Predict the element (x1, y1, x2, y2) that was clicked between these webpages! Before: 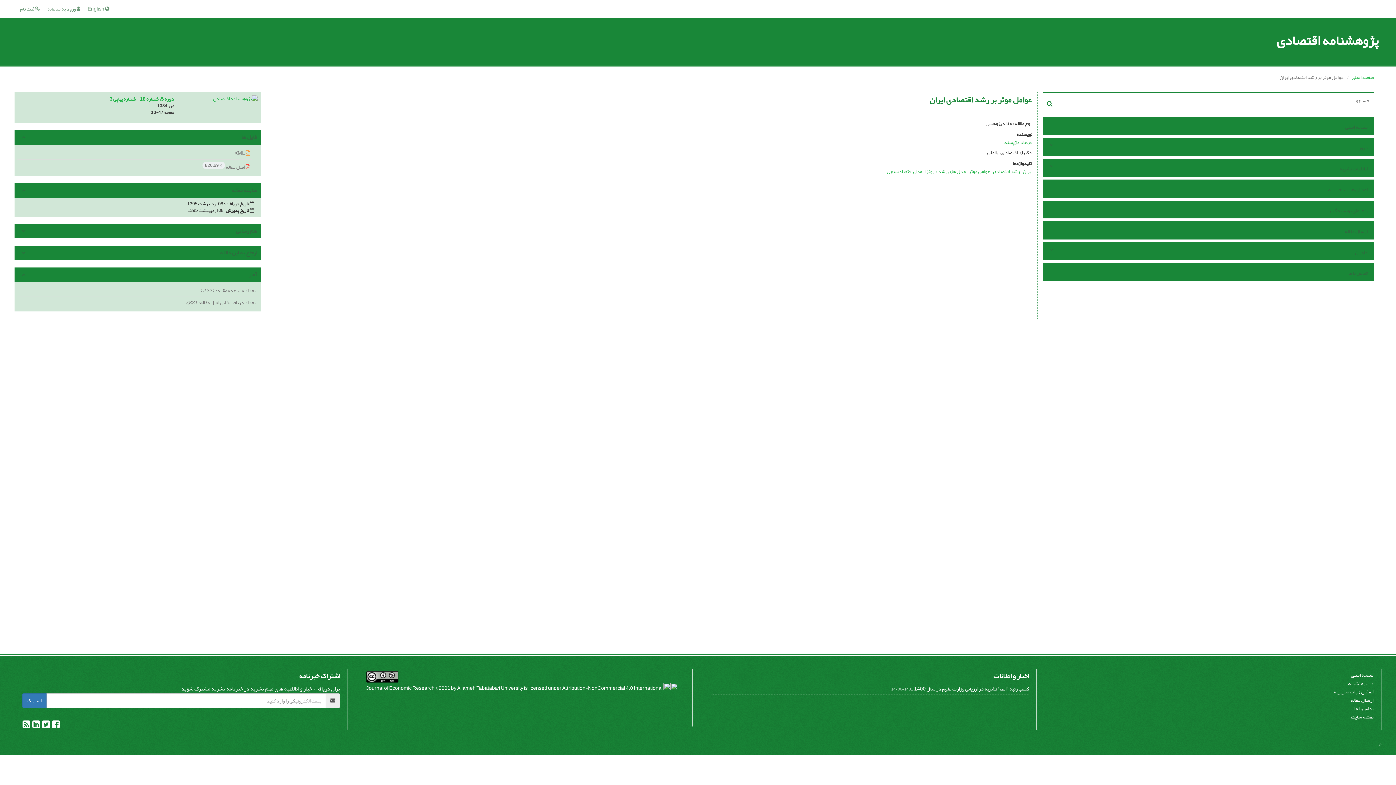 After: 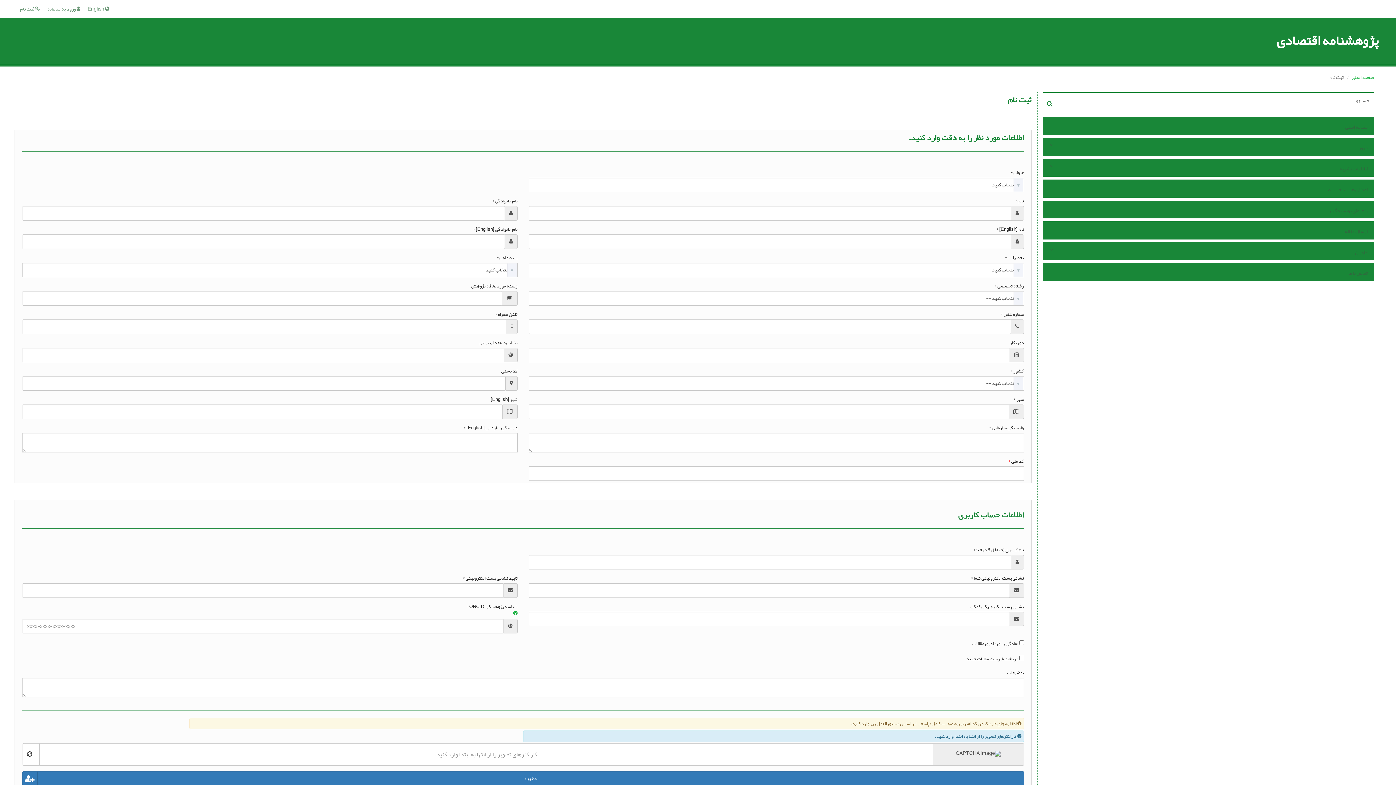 Action: label:  ثبت نام bbox: (20, 4, 40, 13)